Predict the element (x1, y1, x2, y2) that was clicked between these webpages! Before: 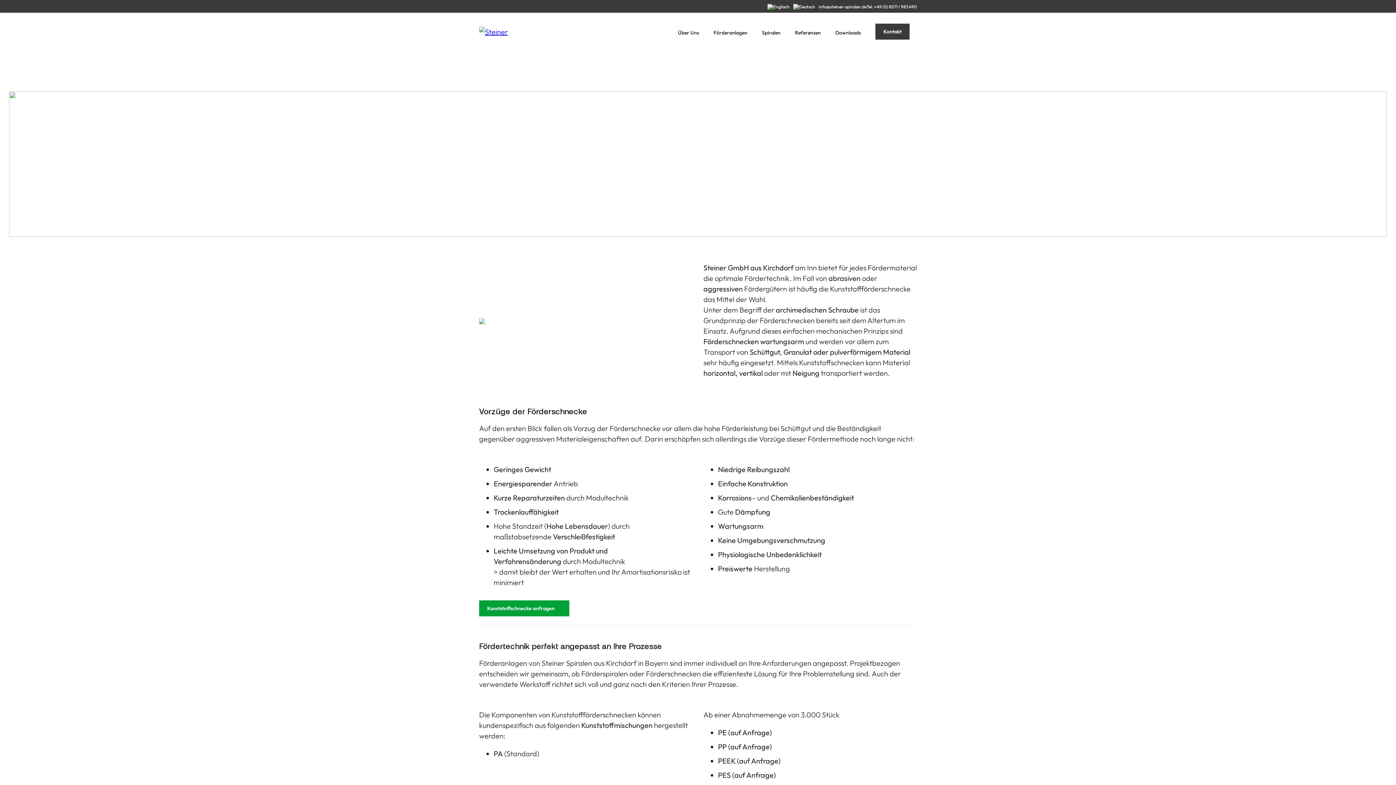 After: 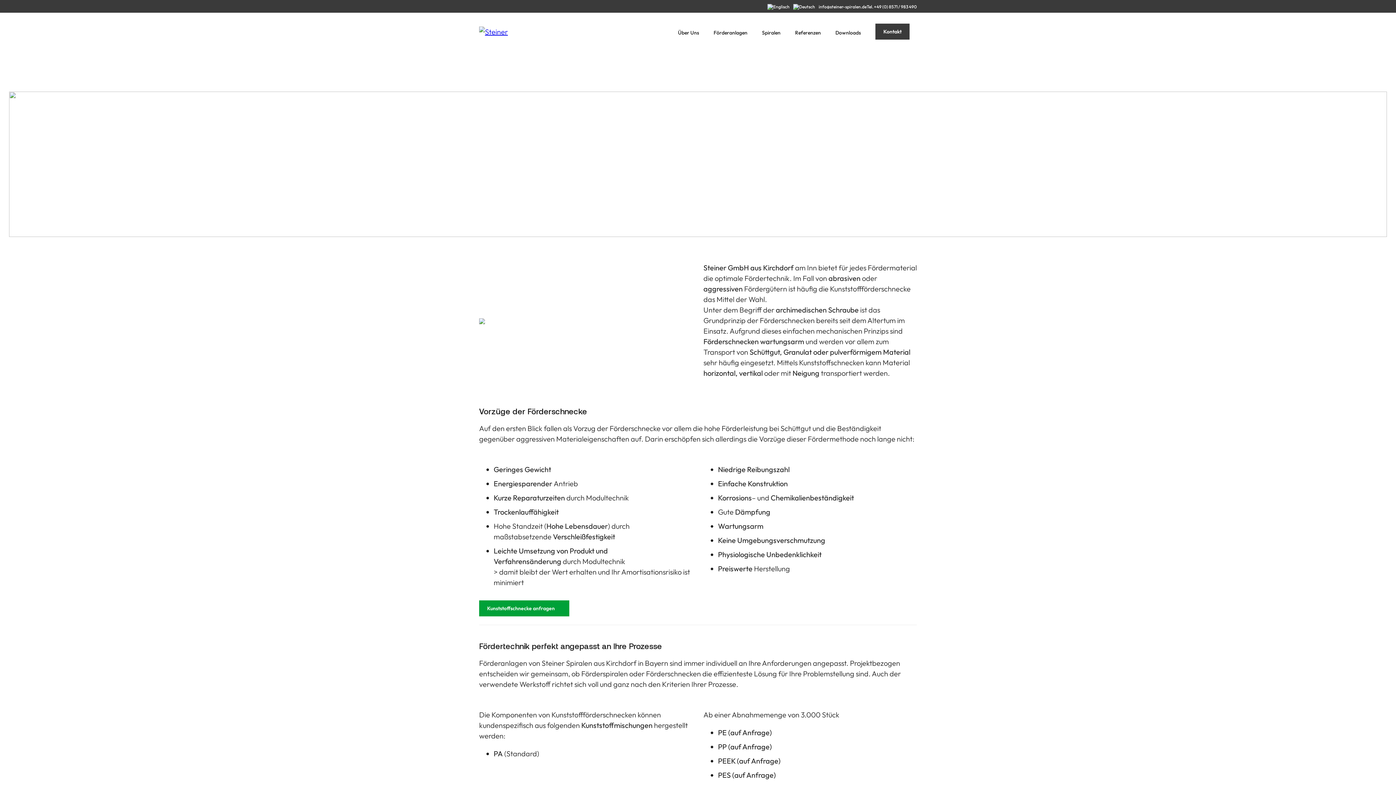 Action: bbox: (818, 4, 866, 9) label: info@steiner-spiralen.de